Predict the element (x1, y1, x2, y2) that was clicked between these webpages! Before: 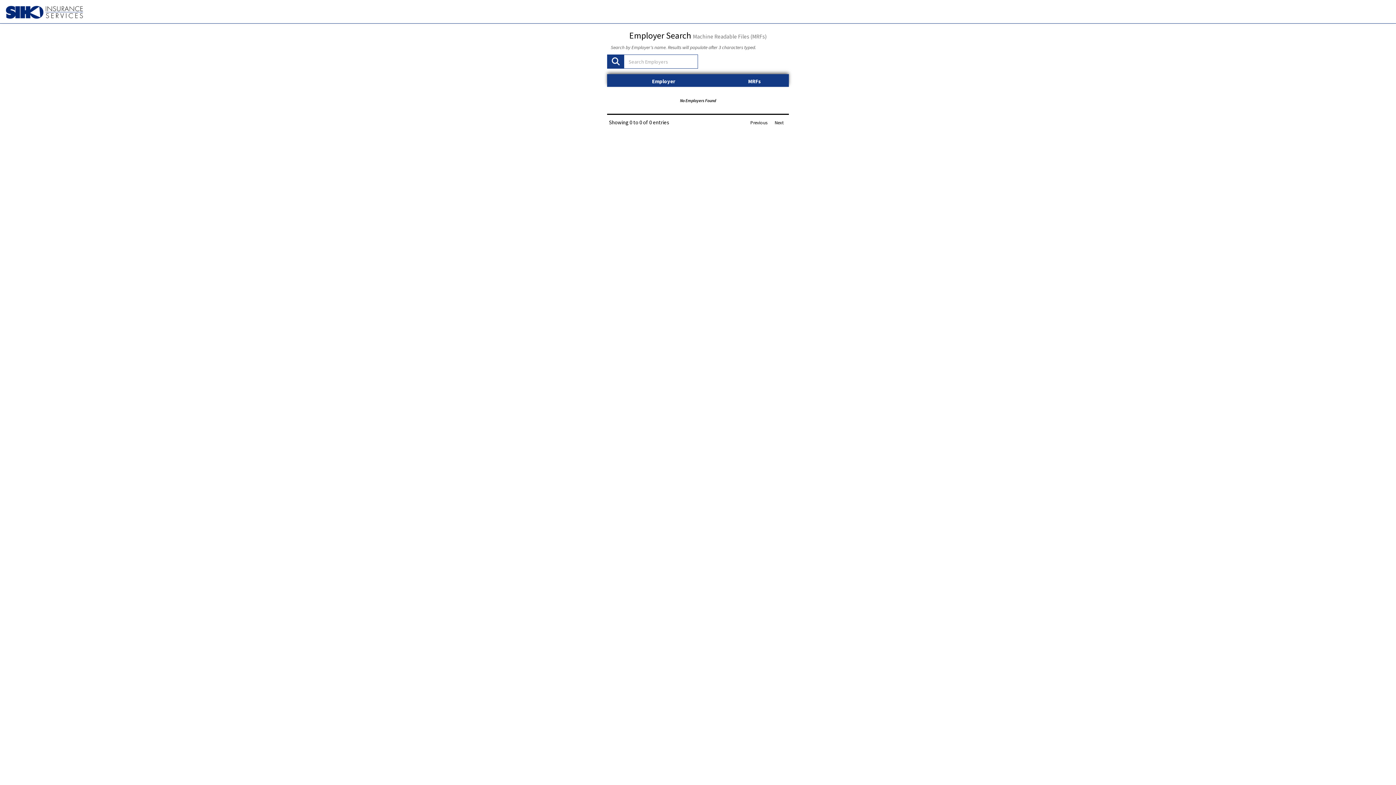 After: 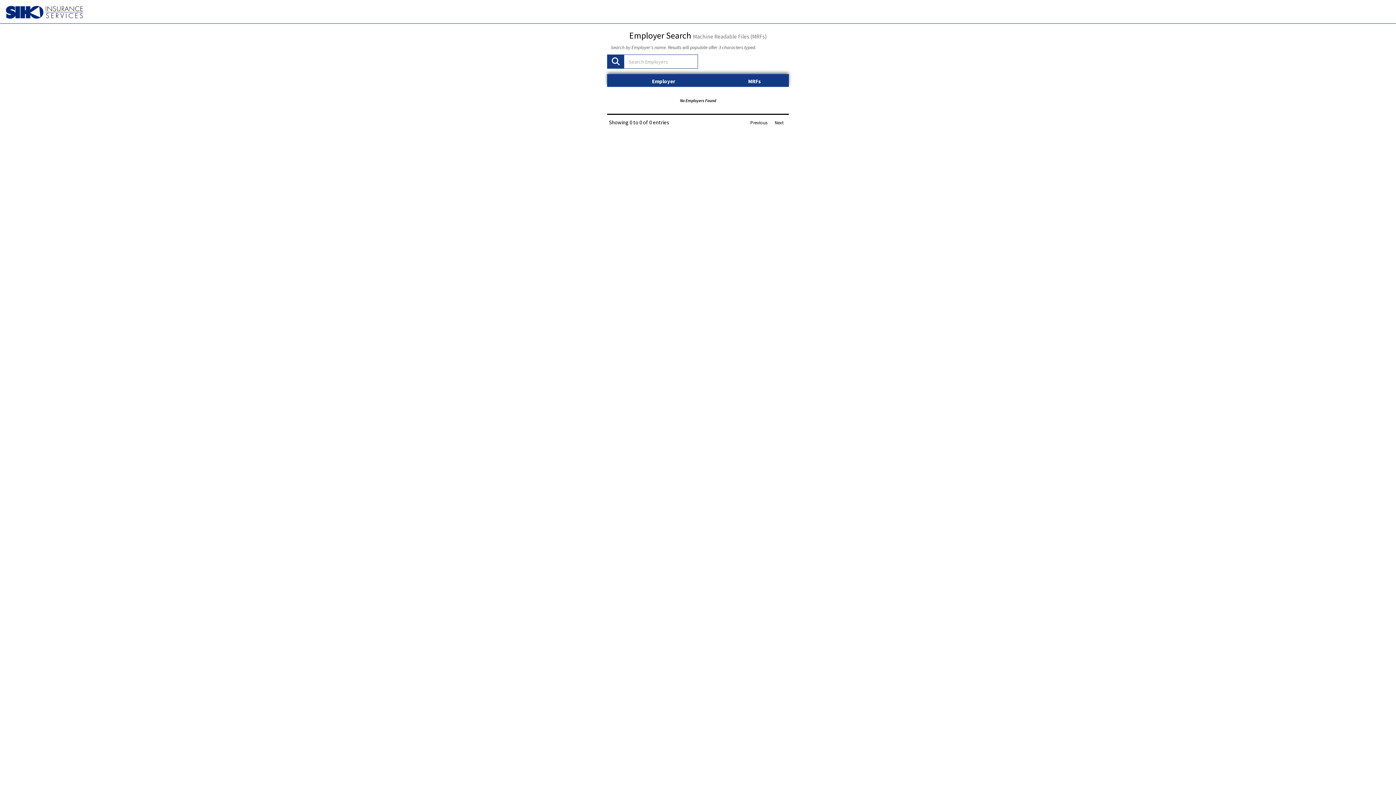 Action: label: Previous bbox: (747, 118, 770, 127)